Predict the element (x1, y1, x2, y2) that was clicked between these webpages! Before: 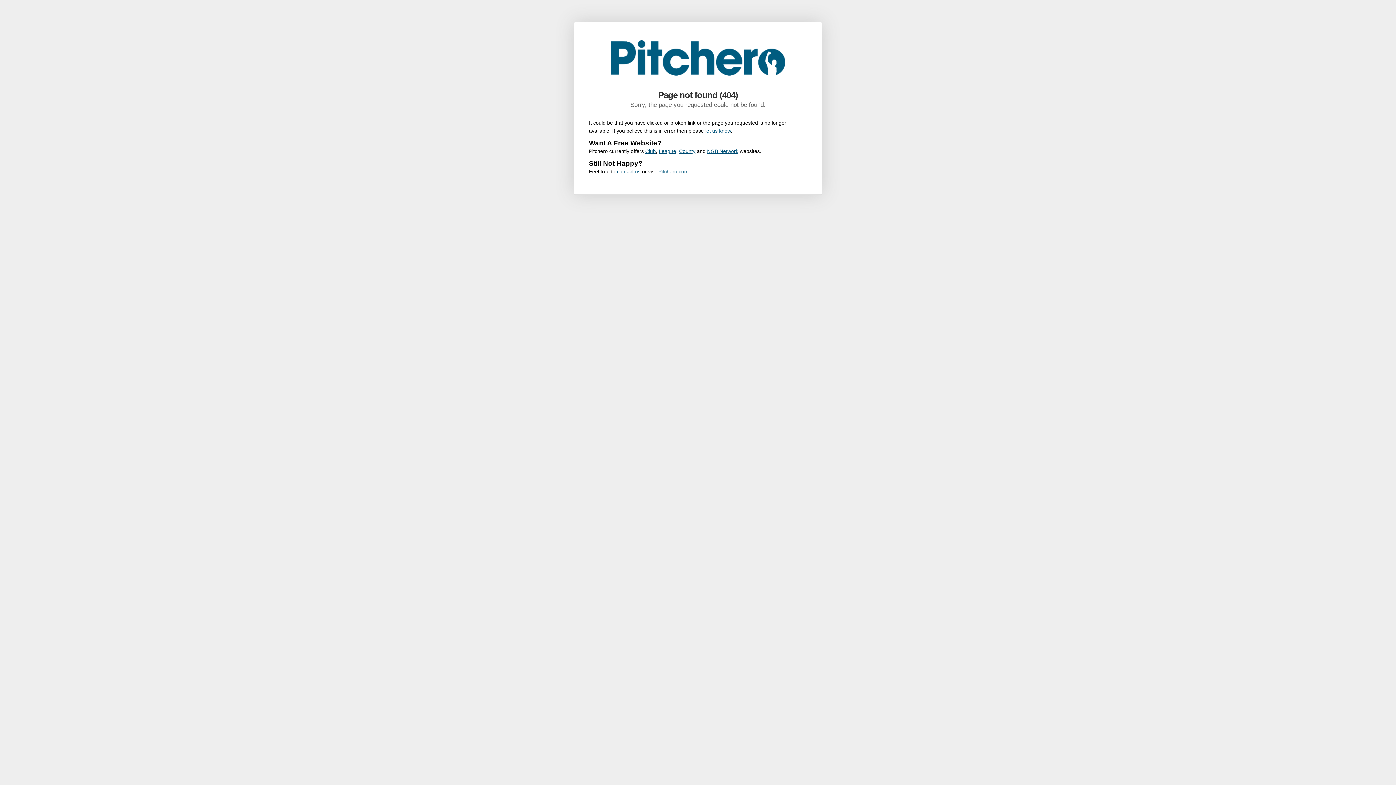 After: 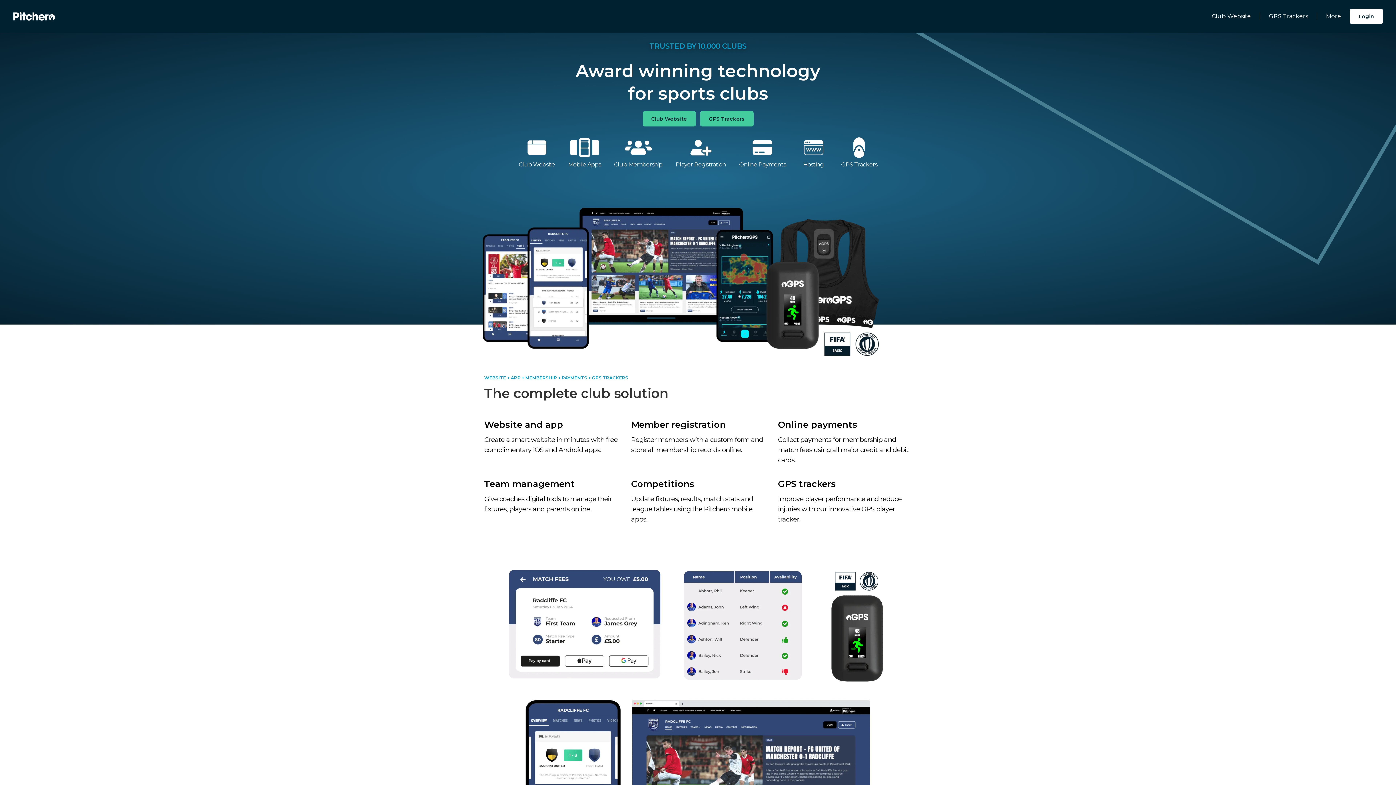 Action: label: League bbox: (658, 148, 676, 154)